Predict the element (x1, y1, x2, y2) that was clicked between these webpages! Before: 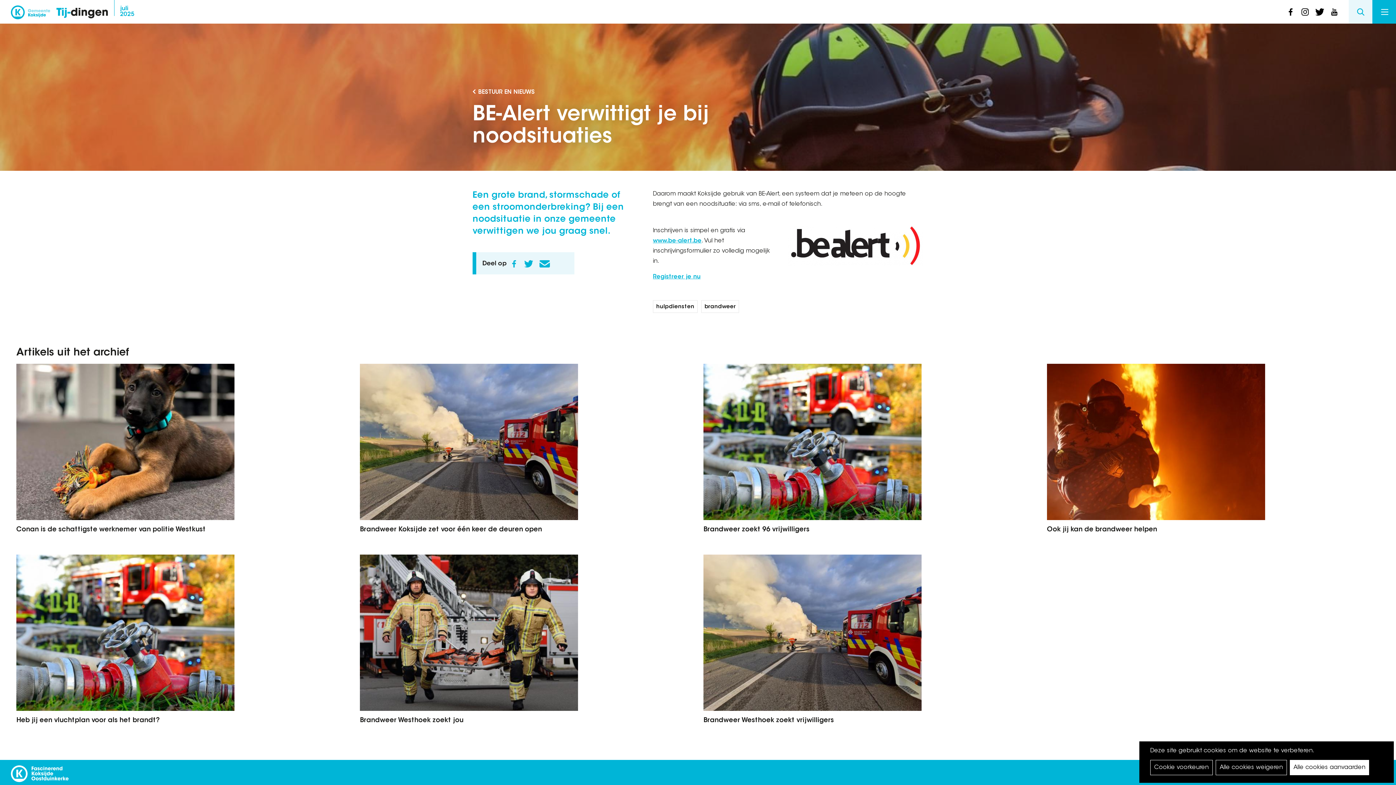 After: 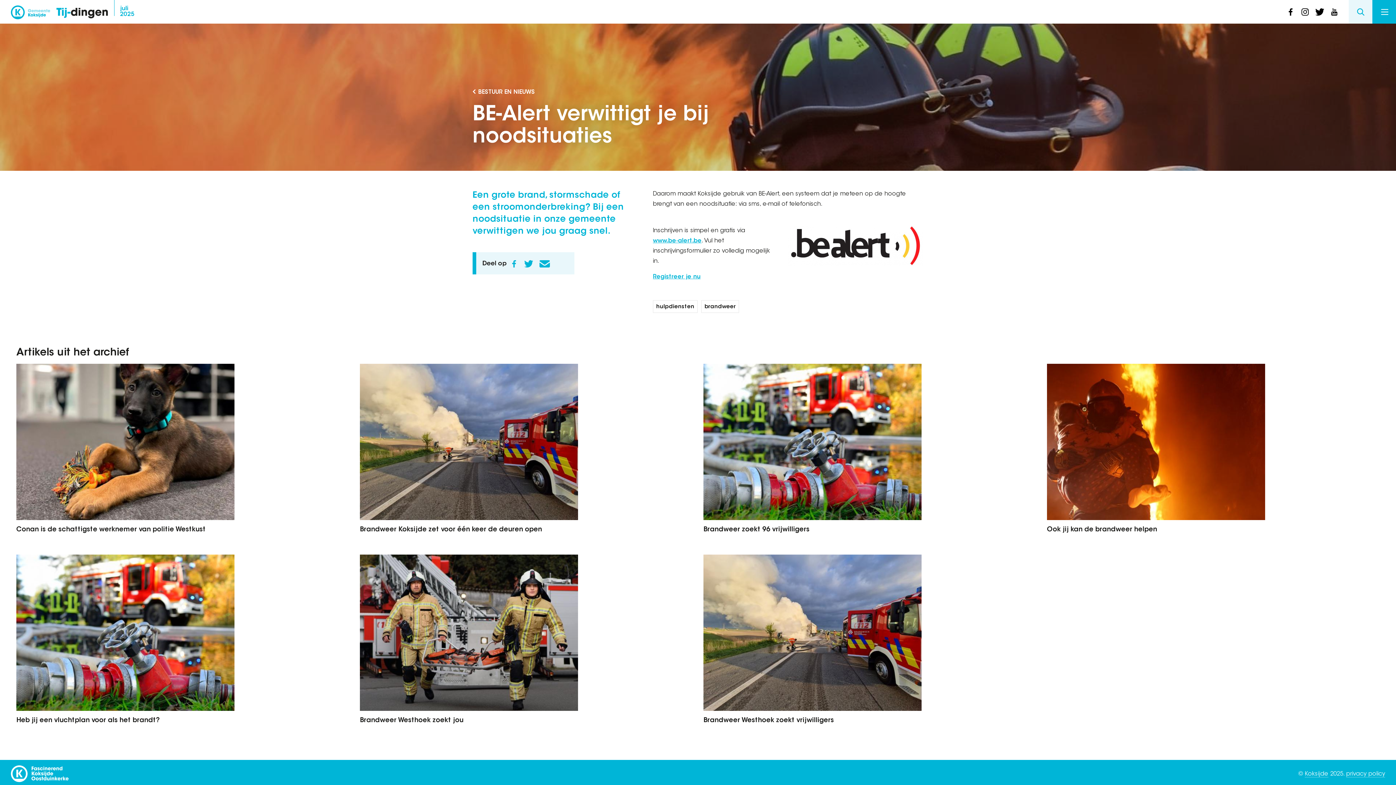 Action: label: Alle cookies weigeren bbox: (1216, 760, 1287, 775)